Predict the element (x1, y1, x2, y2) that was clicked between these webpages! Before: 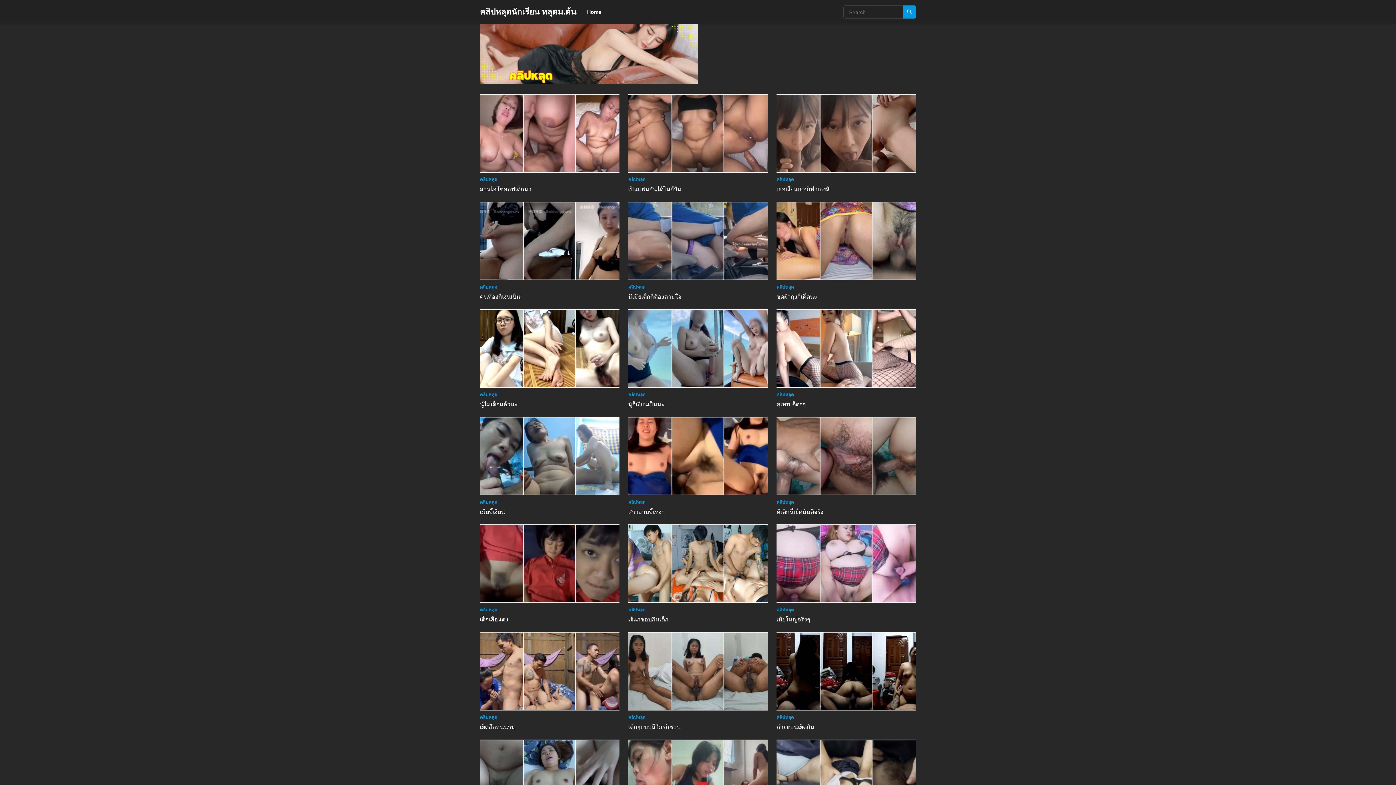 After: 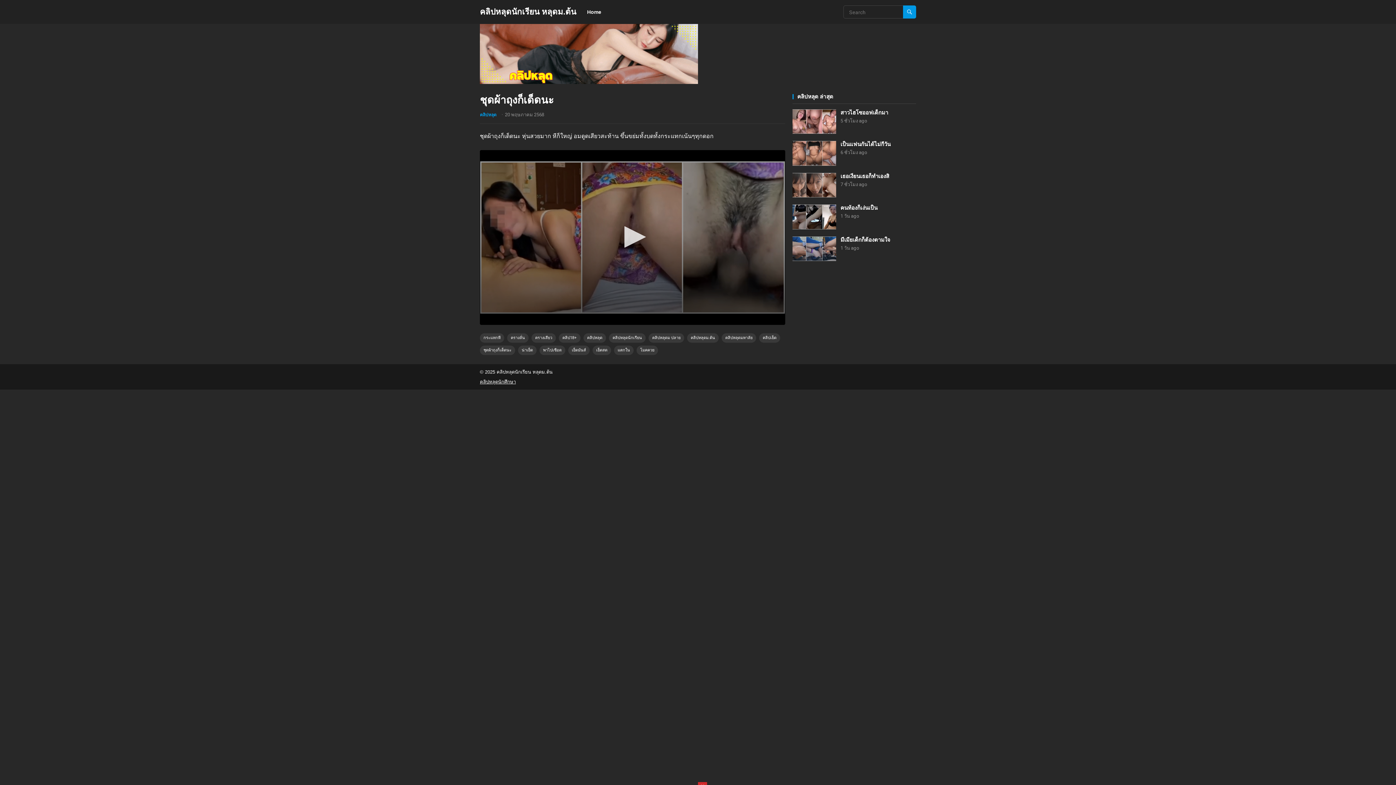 Action: label: ชุดผ้าถุงก็เด็ดนะ bbox: (776, 293, 817, 300)